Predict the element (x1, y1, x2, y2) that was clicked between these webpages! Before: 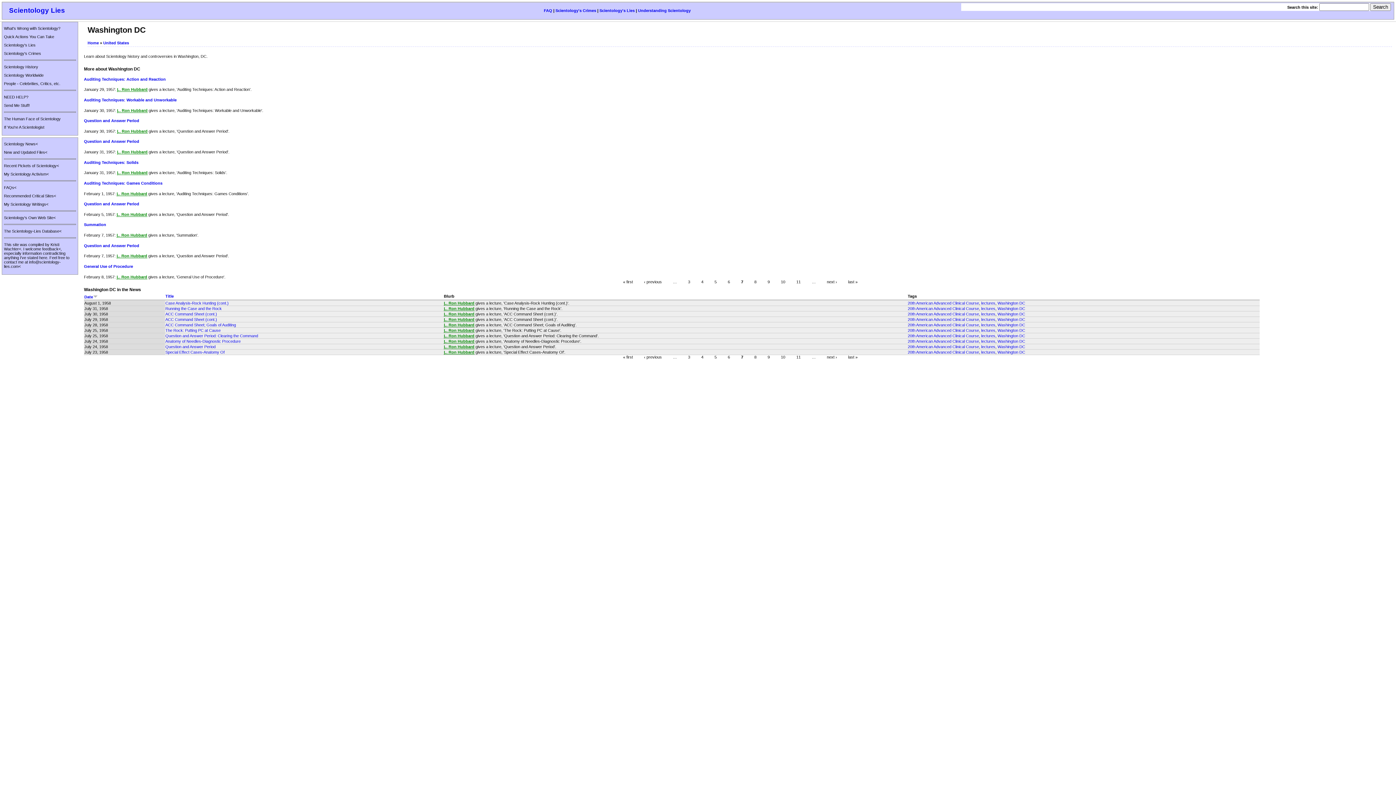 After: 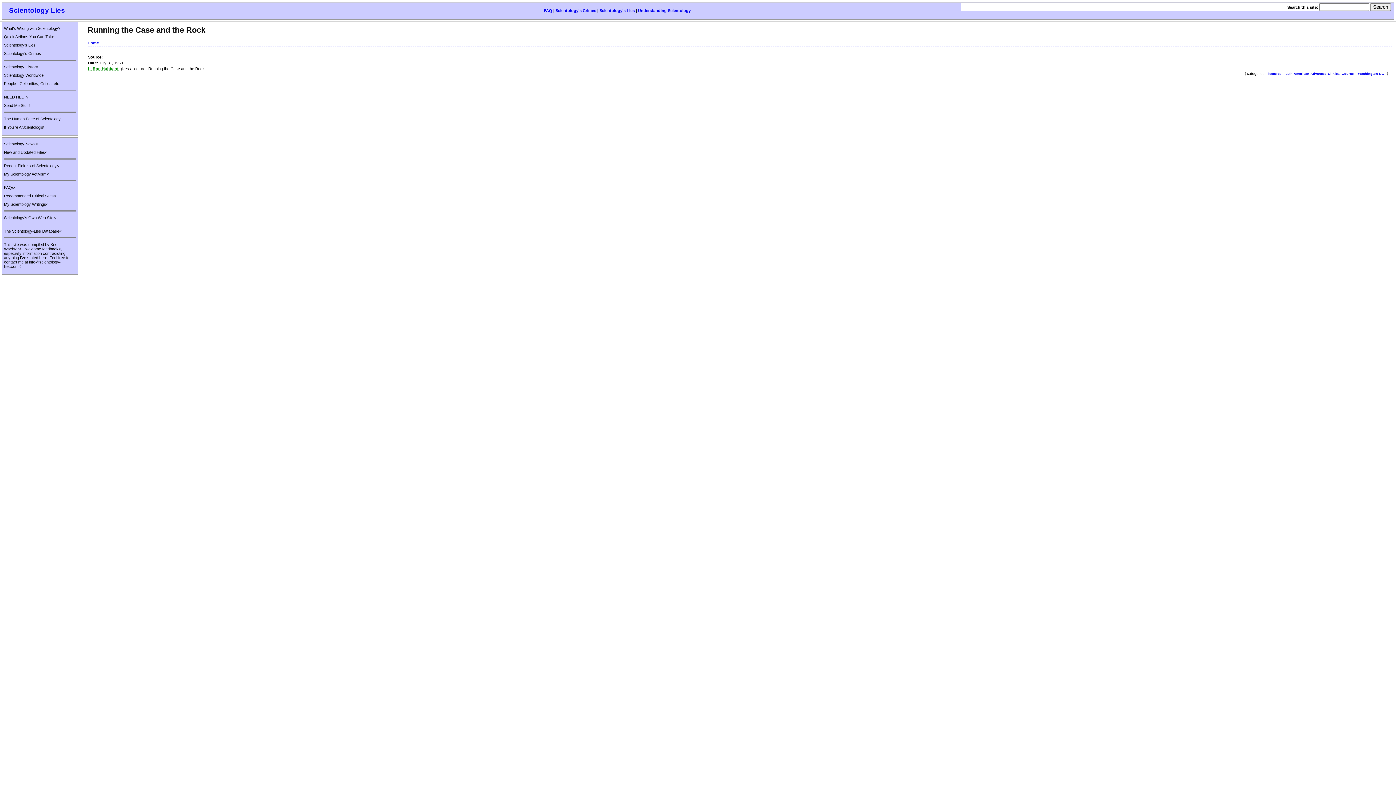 Action: label: Running the Case and the Rock bbox: (165, 306, 221, 310)